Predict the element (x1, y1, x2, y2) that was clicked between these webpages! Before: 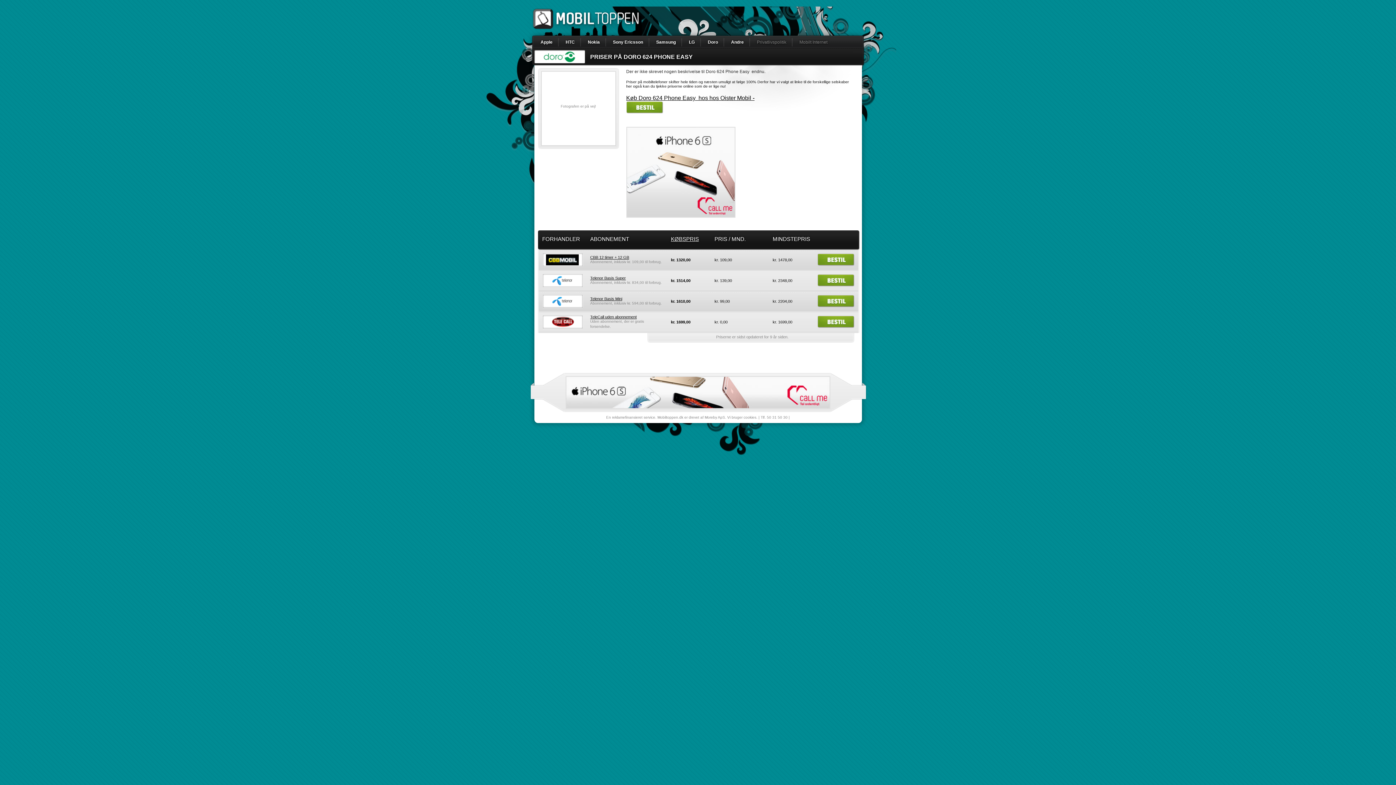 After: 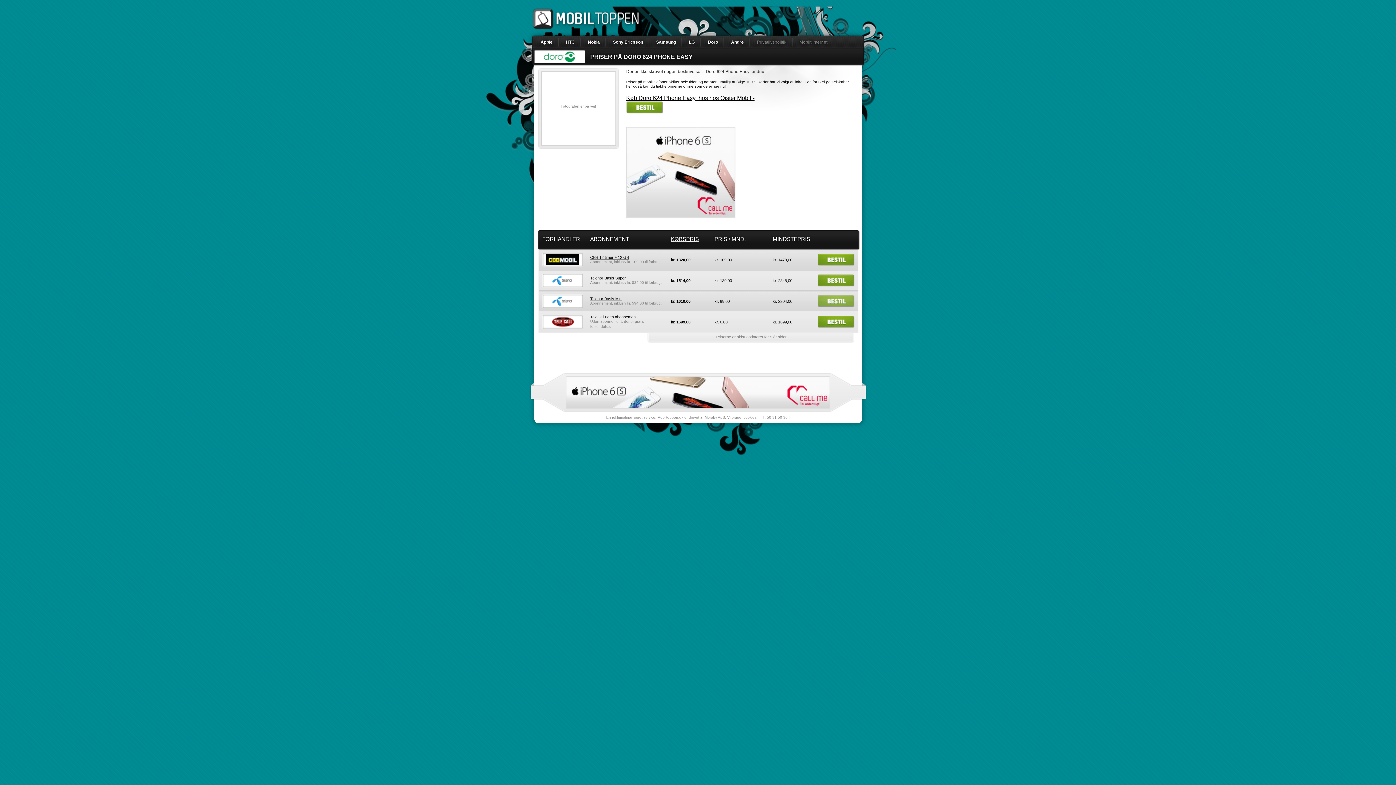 Action: bbox: (817, 295, 854, 307) label:  